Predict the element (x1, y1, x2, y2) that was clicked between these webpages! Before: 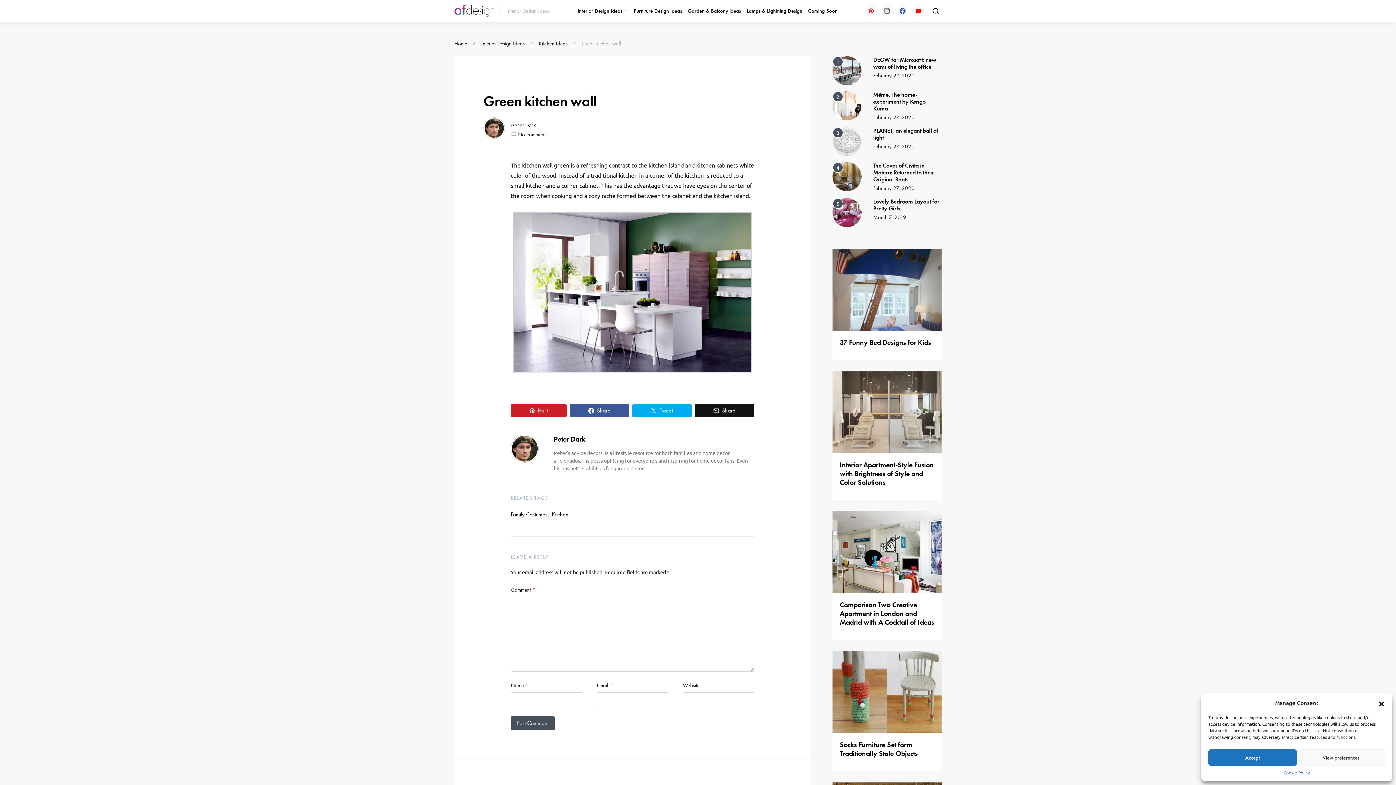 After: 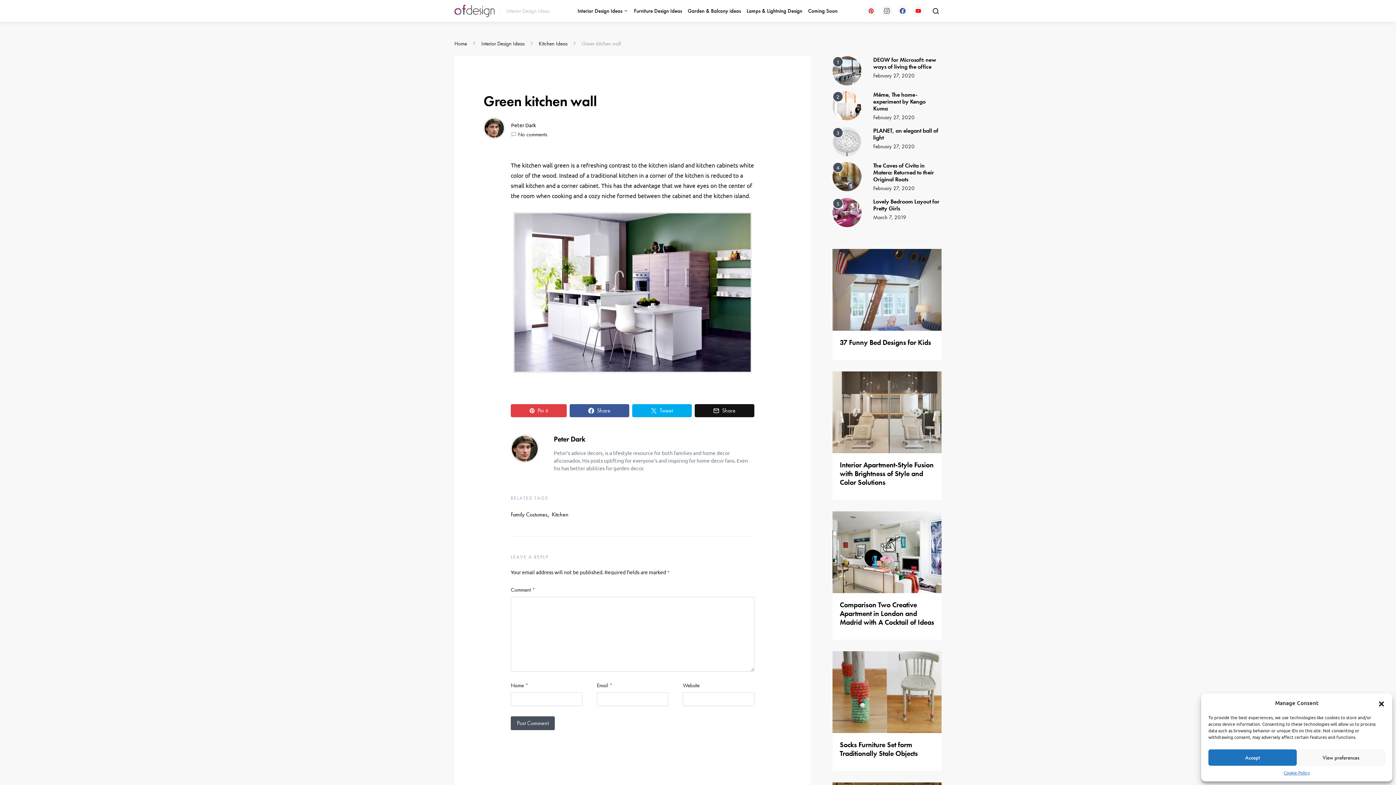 Action: label: Pin it bbox: (510, 404, 566, 417)